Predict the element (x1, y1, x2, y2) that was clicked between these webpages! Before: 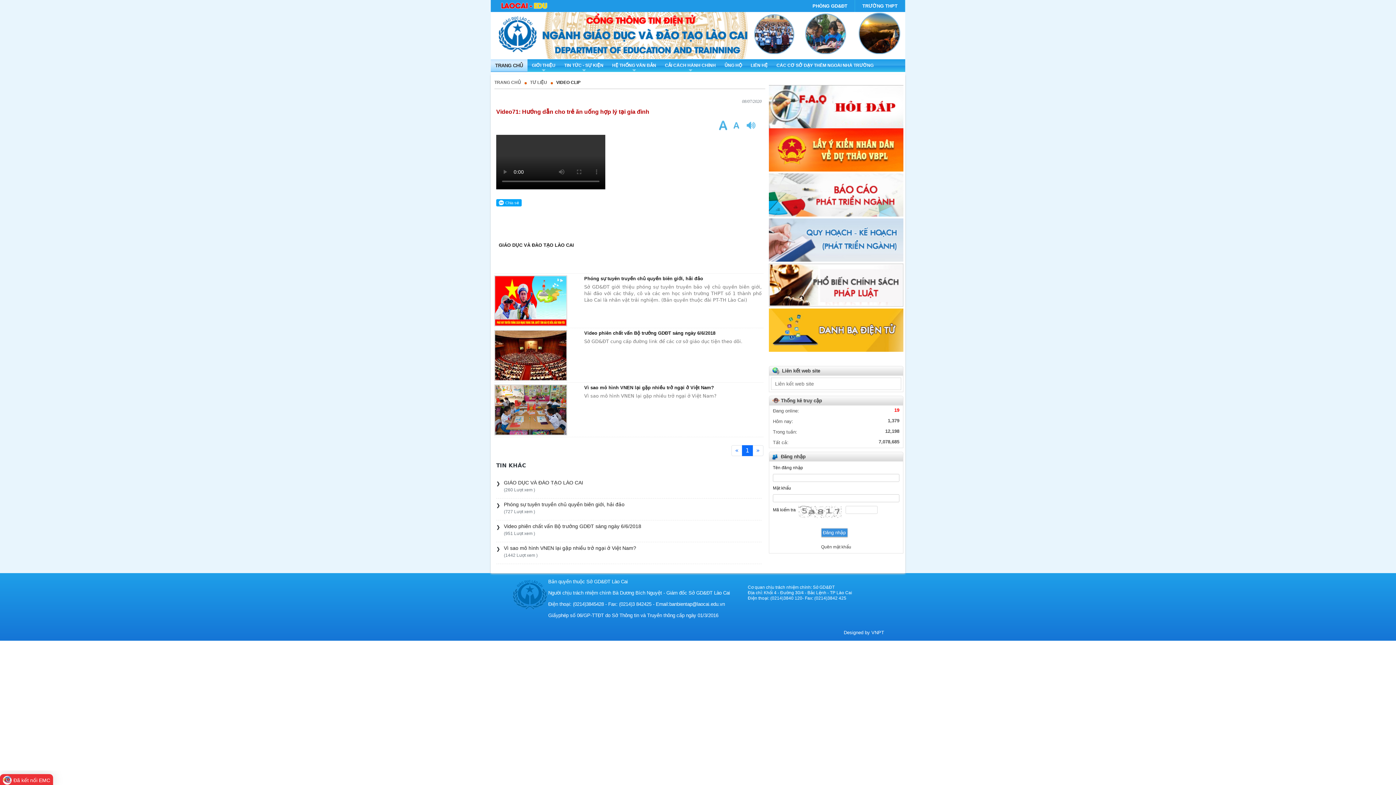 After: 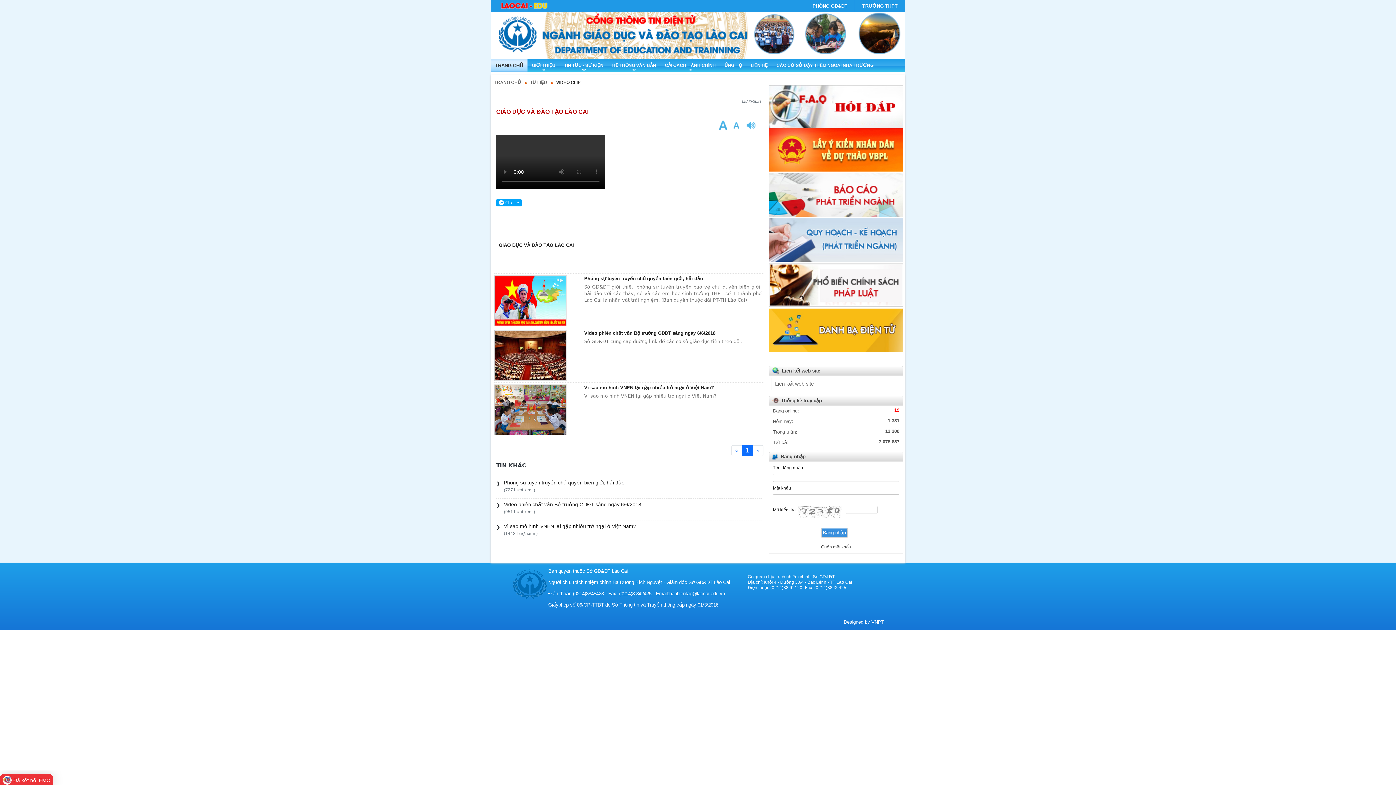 Action: label: GIÁO DỤC VÀ ĐÀO TẠO LÀO CAI
(260 Lượt xem ) bbox: (504, 480, 583, 495)